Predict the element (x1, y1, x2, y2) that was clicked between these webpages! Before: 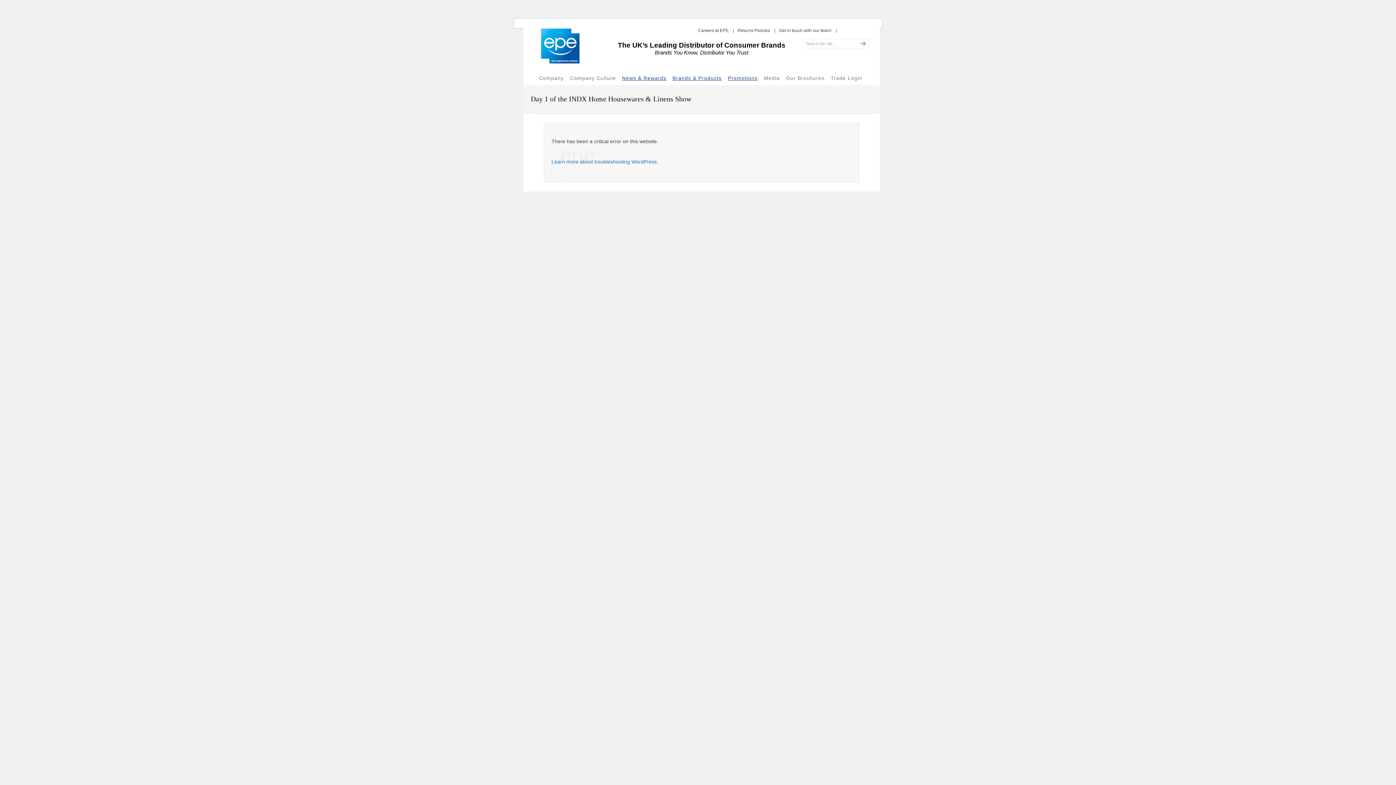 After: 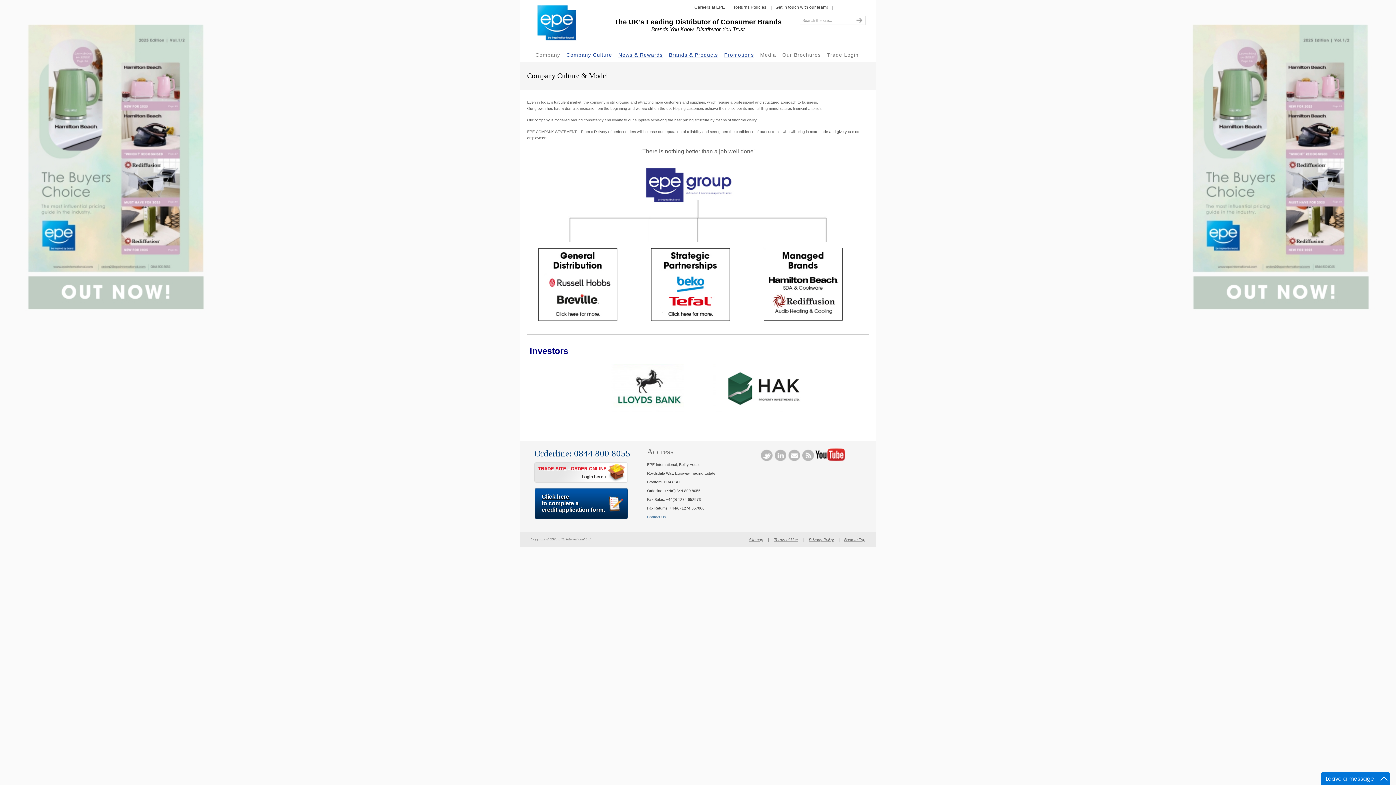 Action: bbox: (562, 70, 616, 85) label: Company Culture